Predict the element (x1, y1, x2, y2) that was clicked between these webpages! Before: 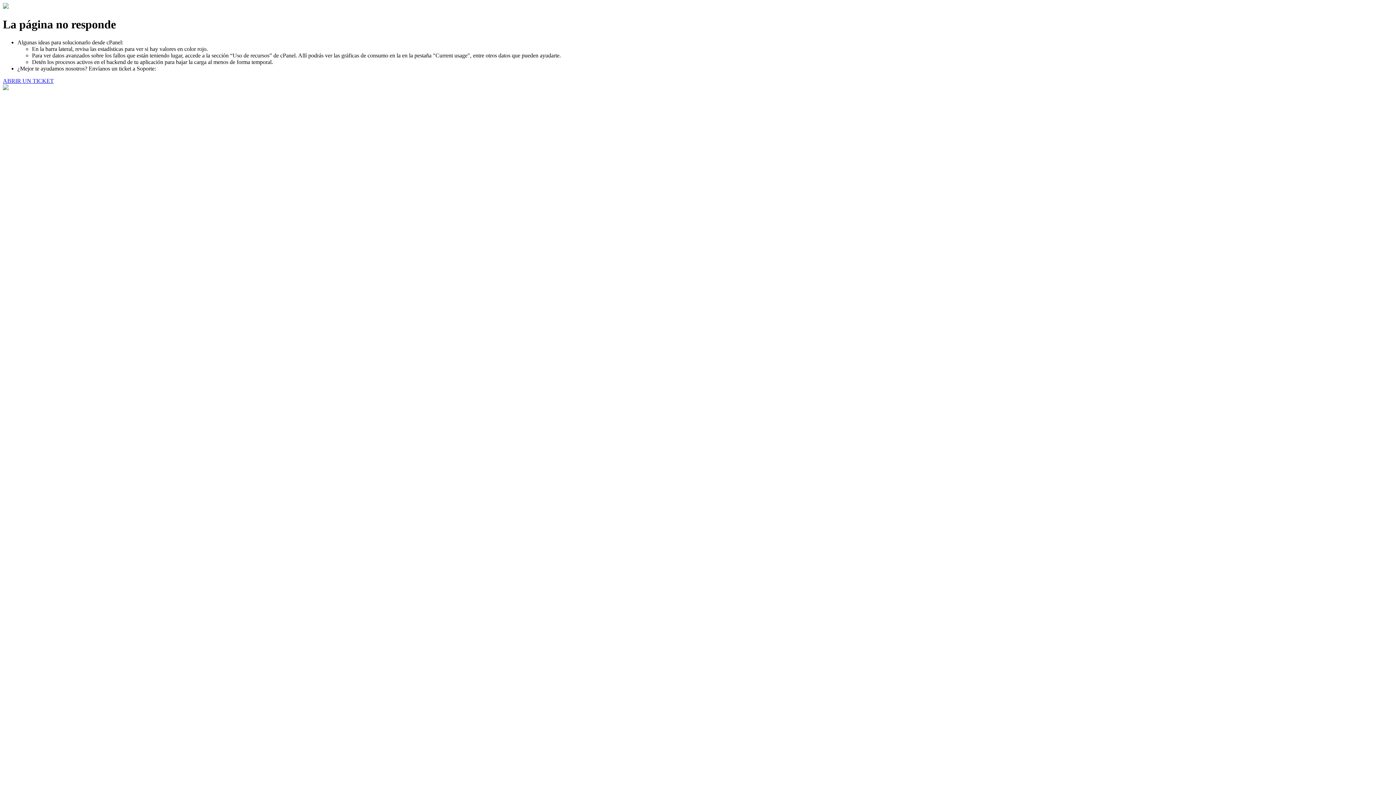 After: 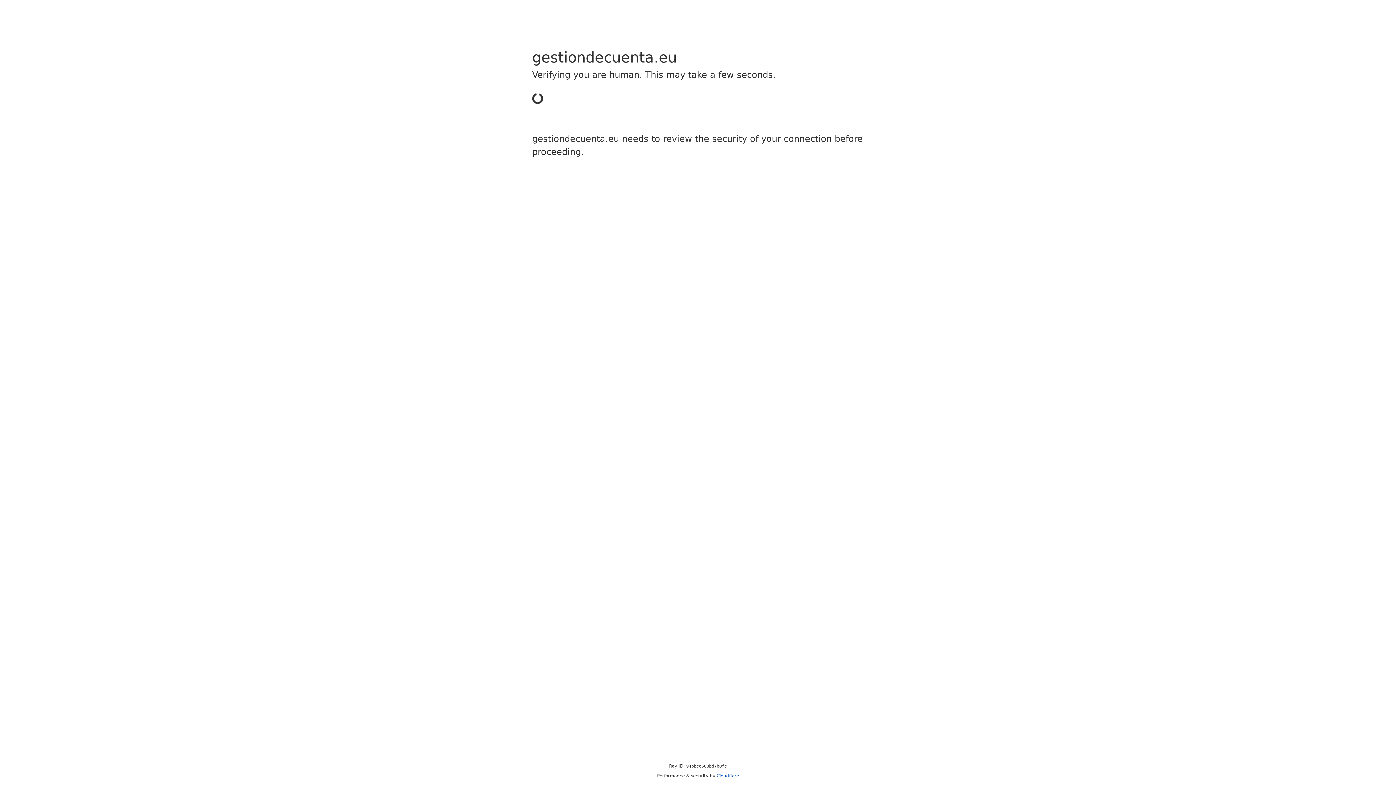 Action: label: ABRIR UN TICKET bbox: (2, 77, 53, 83)